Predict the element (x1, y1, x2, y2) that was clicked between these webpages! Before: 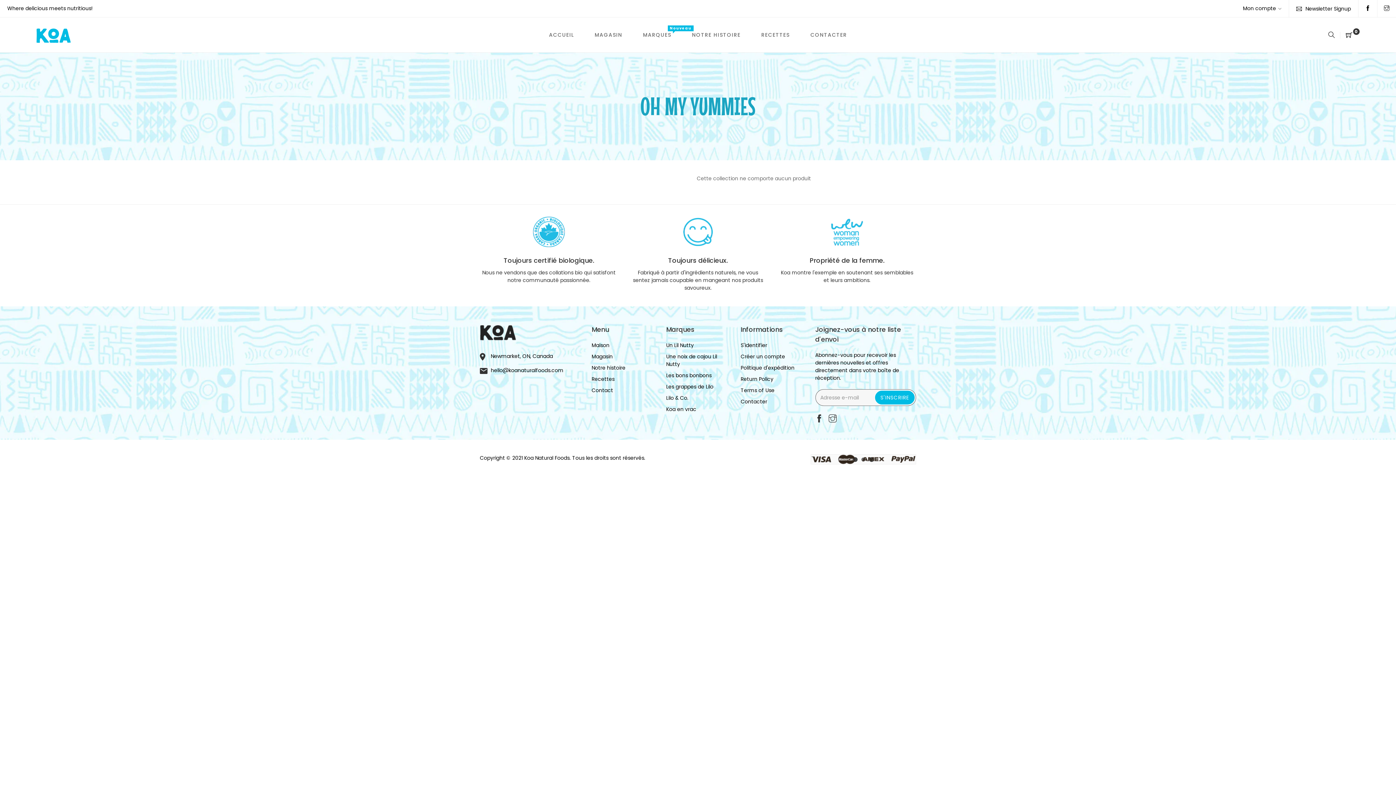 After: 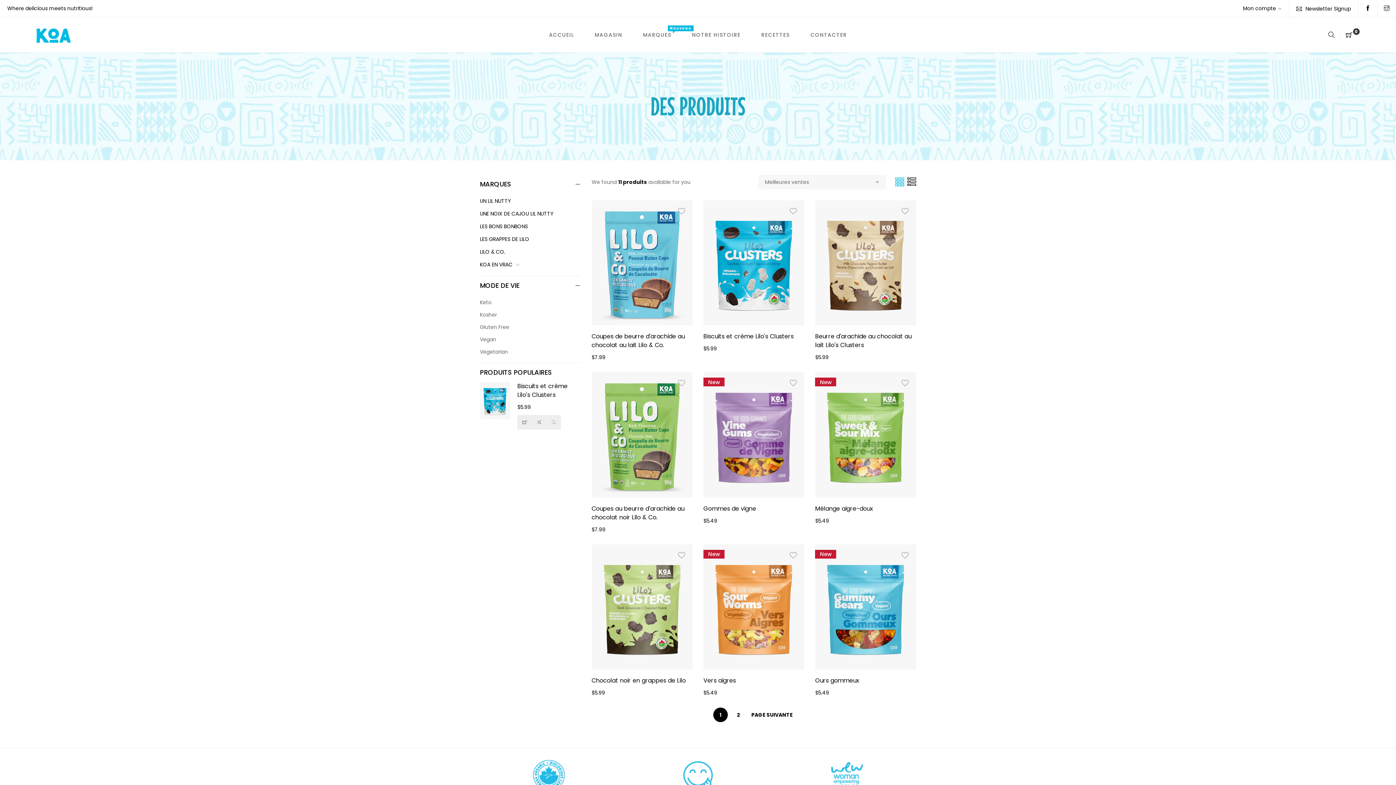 Action: bbox: (584, 17, 632, 52) label: MAGASIN